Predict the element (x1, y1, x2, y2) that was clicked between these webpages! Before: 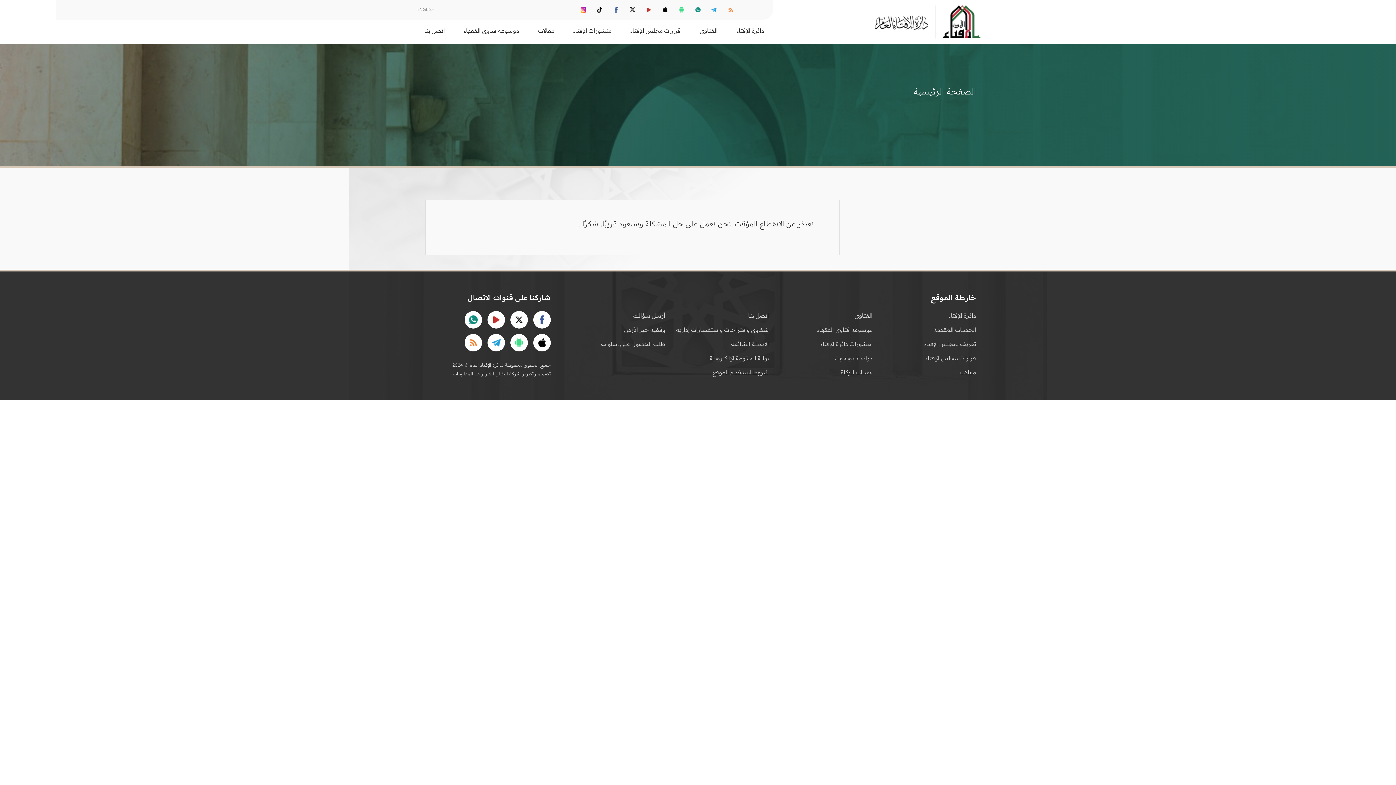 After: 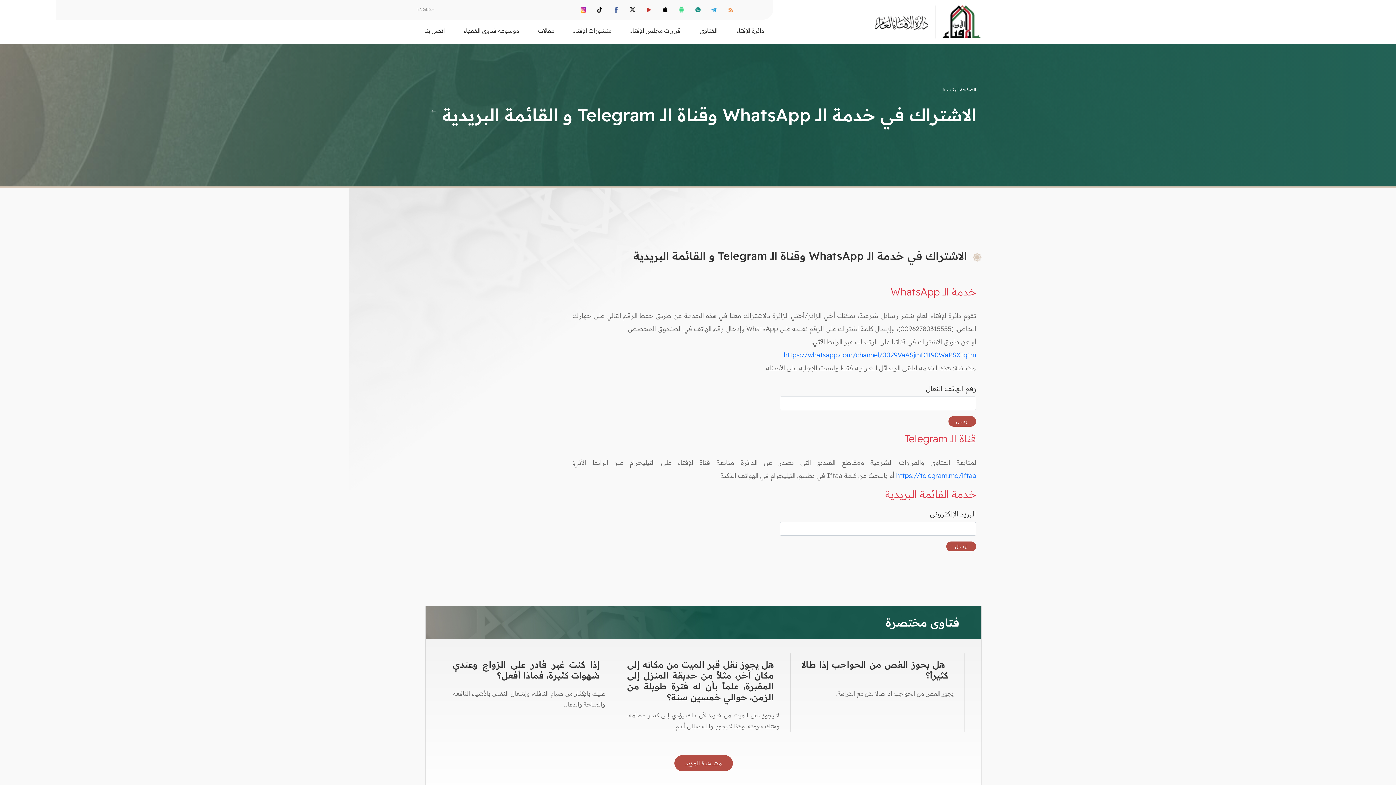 Action: bbox: (711, 6, 717, 12)